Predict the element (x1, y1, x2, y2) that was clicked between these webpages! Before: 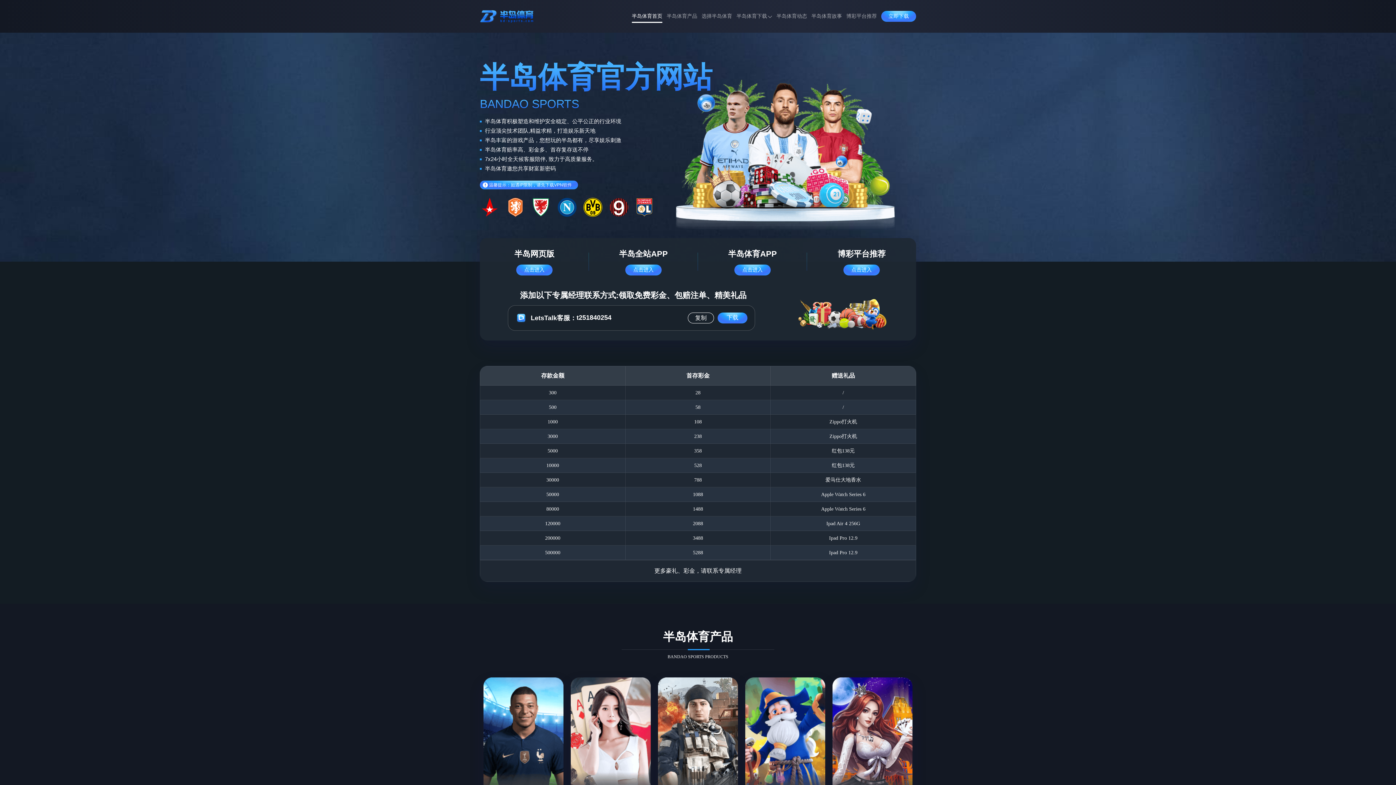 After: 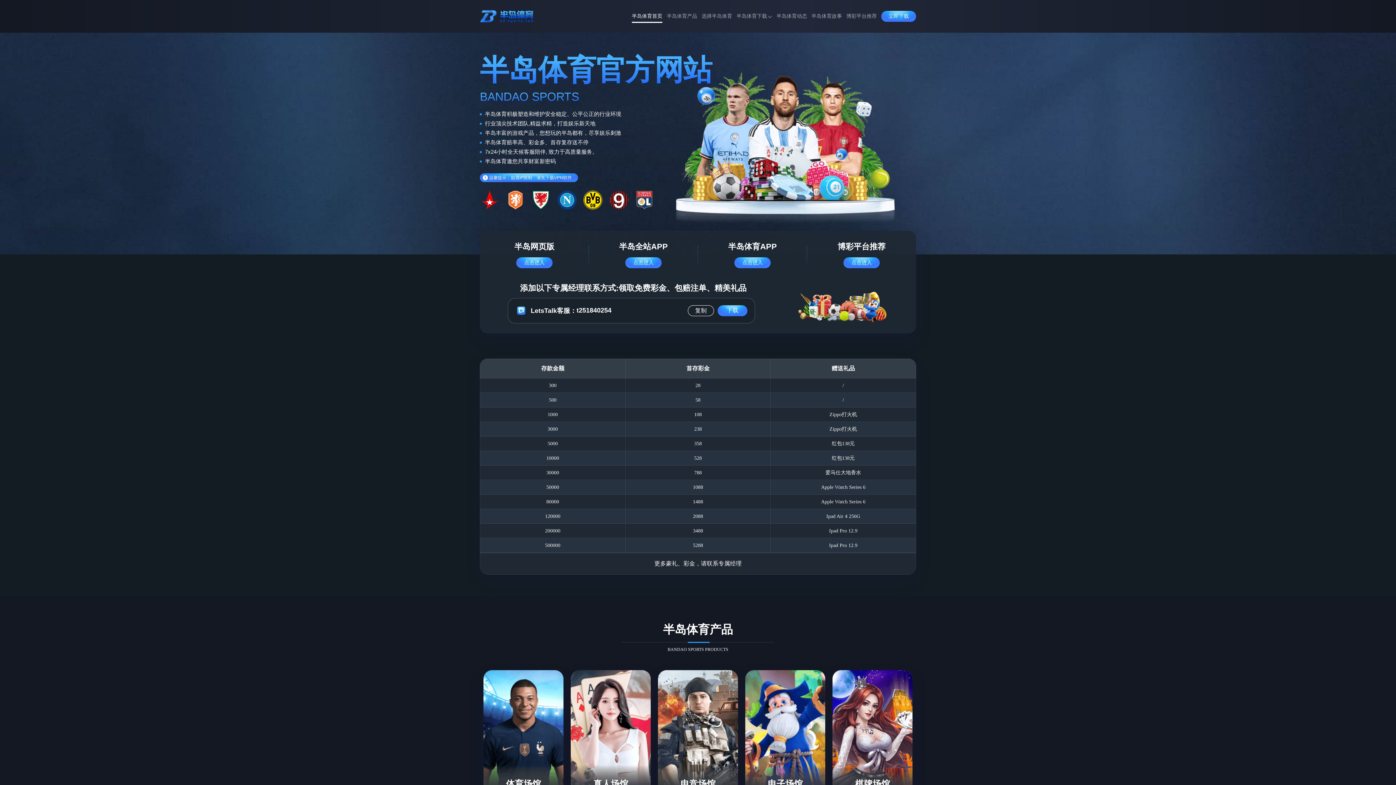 Action: bbox: (631, 8, 662, 24) label: 半岛体育首页